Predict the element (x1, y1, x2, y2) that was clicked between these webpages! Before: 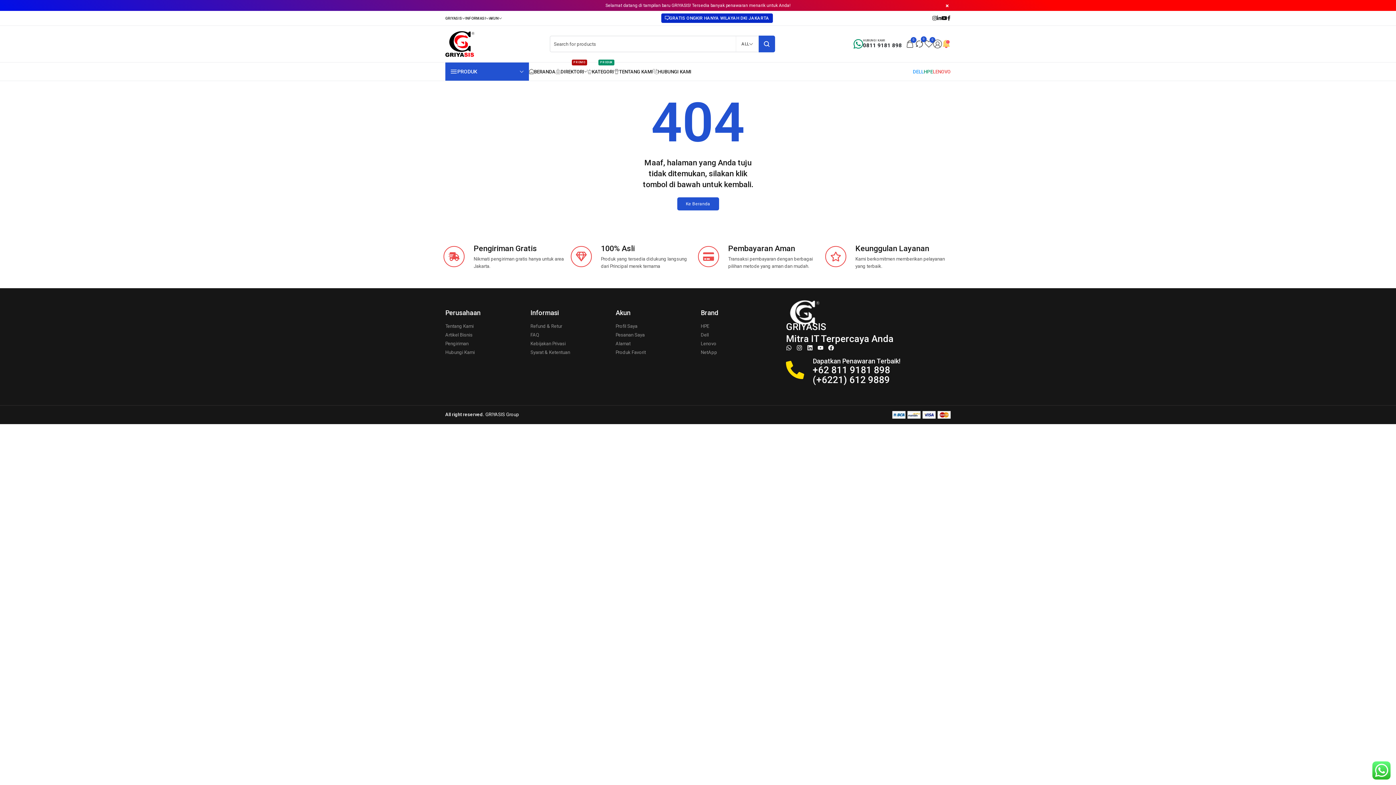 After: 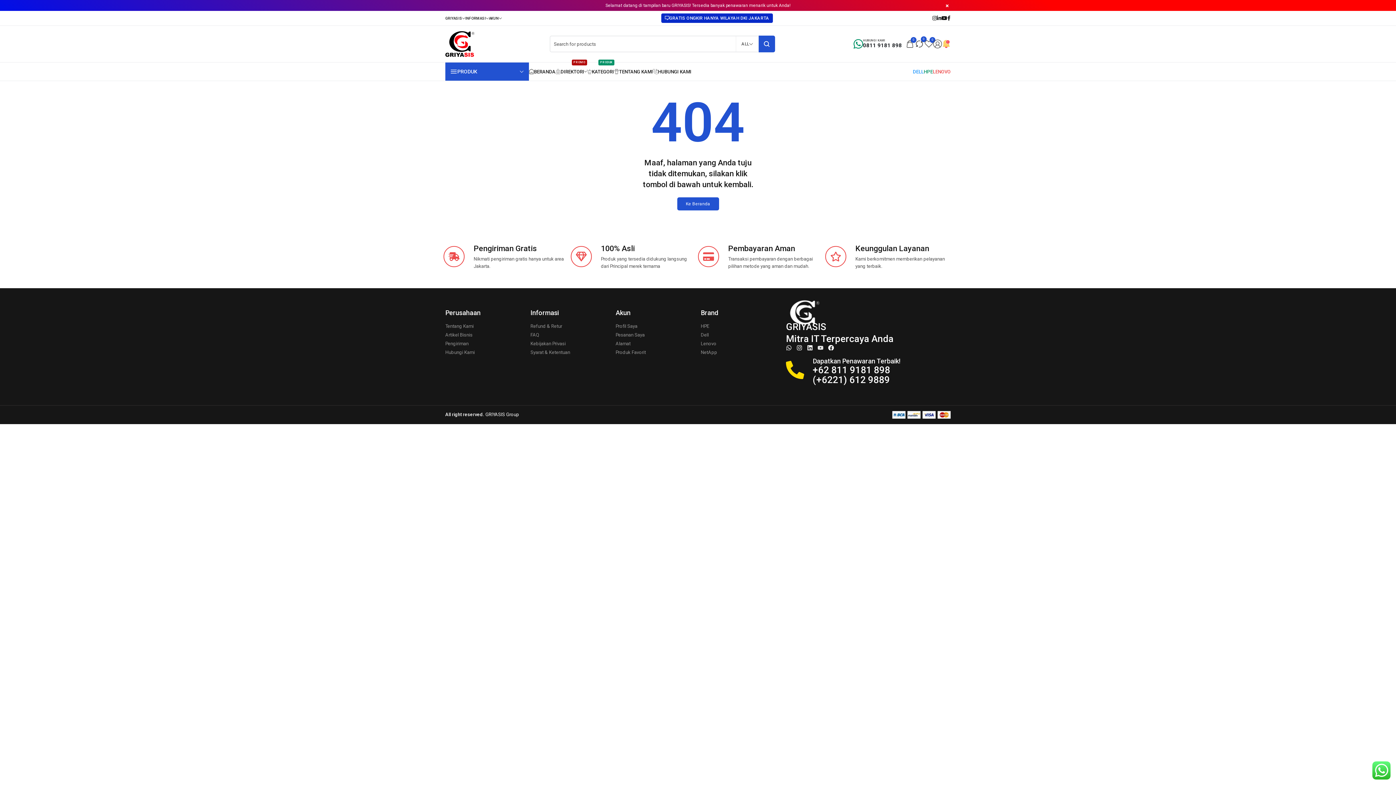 Action: bbox: (817, 345, 823, 350) label: Youtube